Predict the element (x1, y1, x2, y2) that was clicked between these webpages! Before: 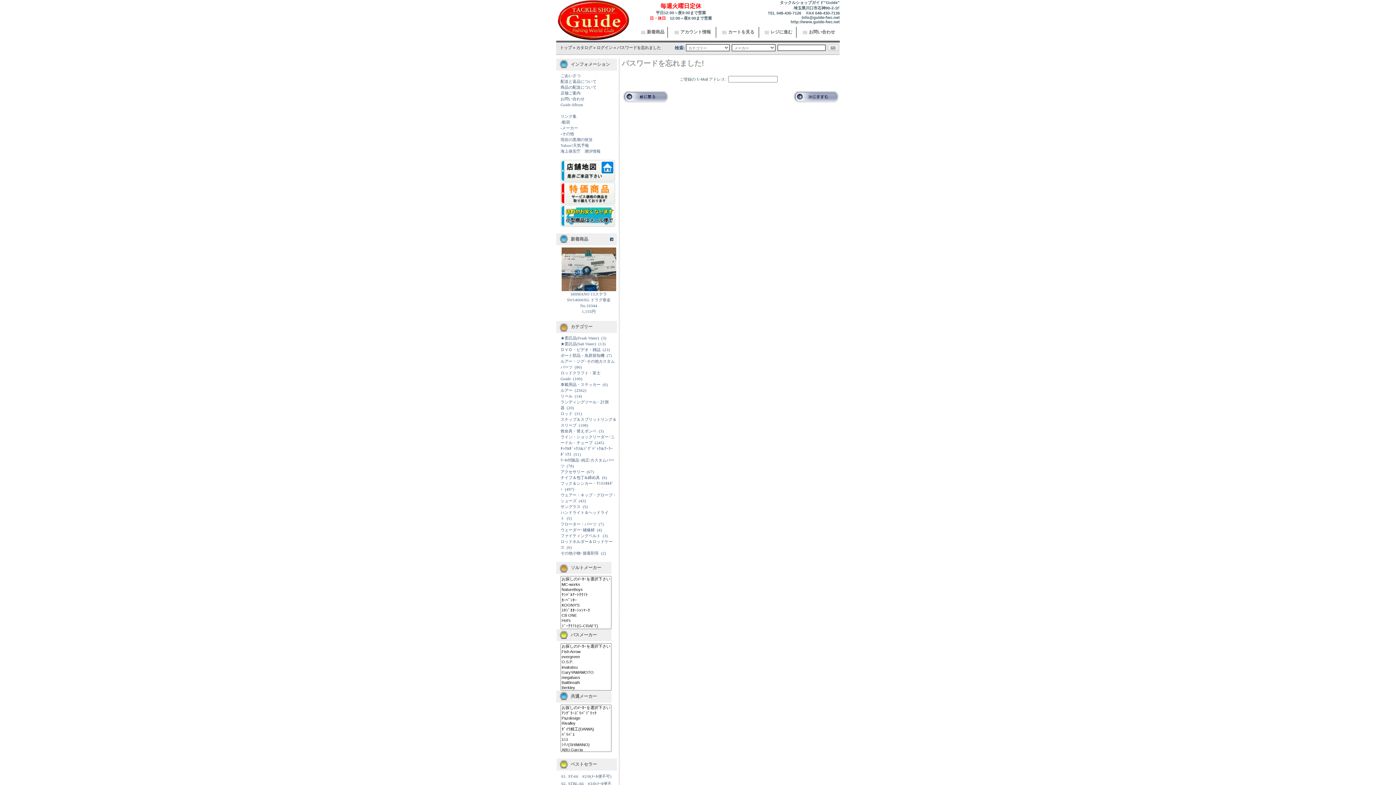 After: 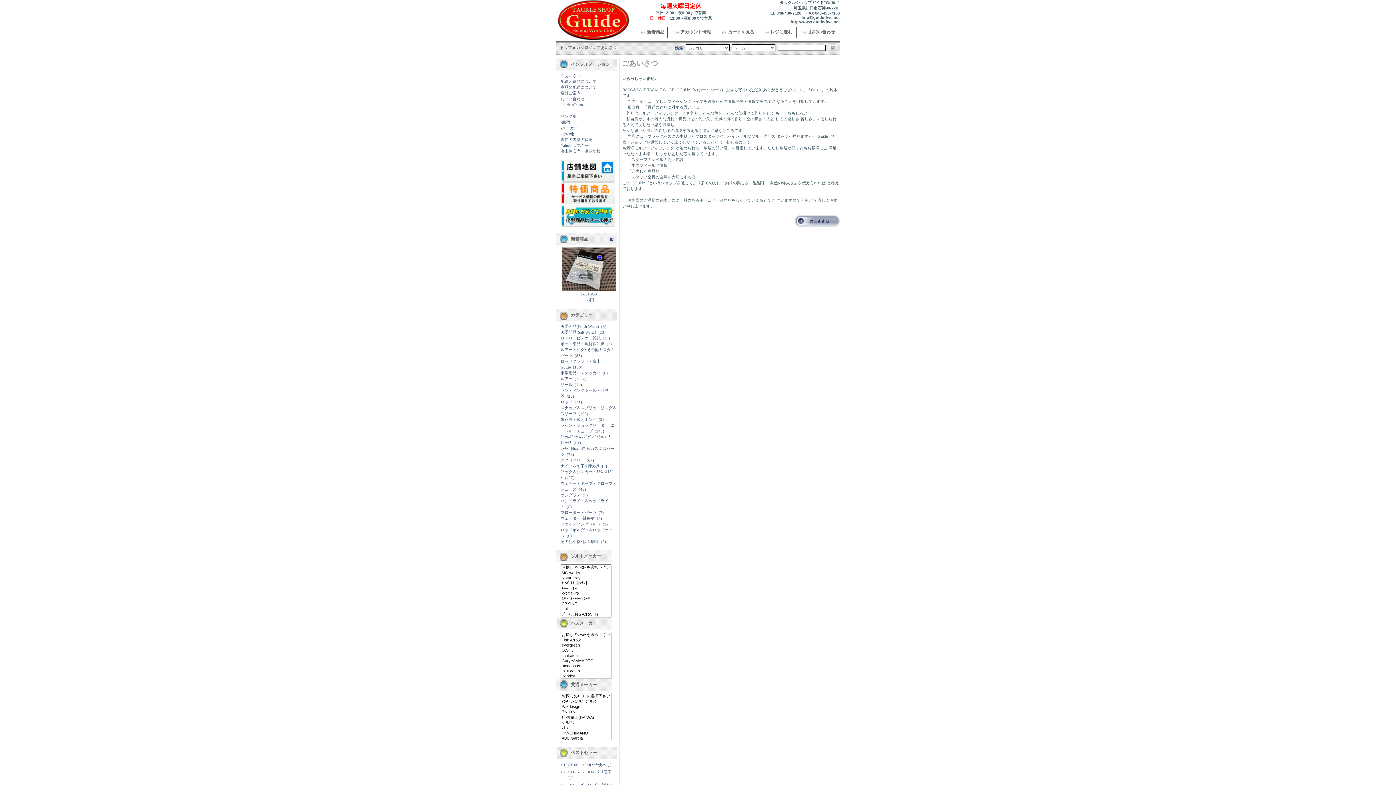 Action: label: ごあいさつ bbox: (560, 73, 580, 77)